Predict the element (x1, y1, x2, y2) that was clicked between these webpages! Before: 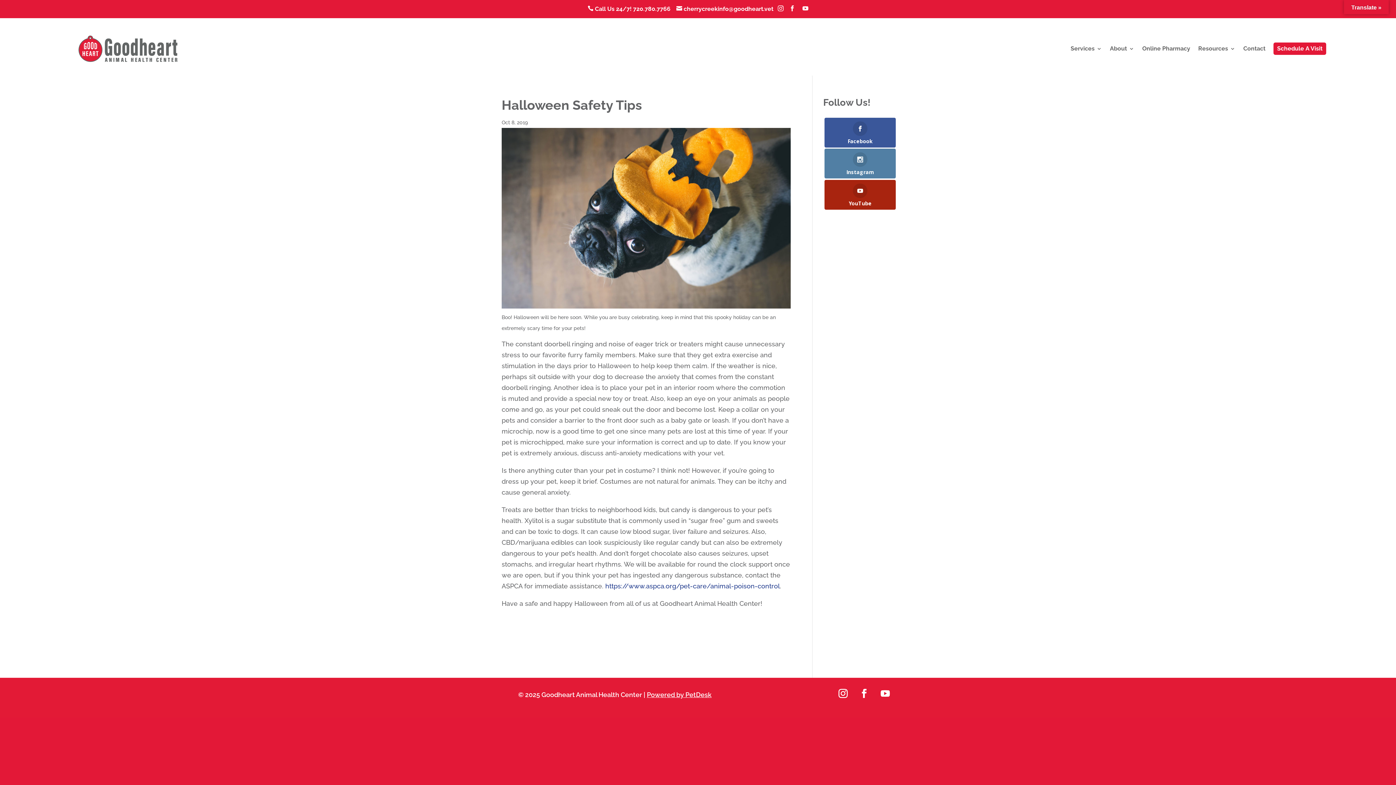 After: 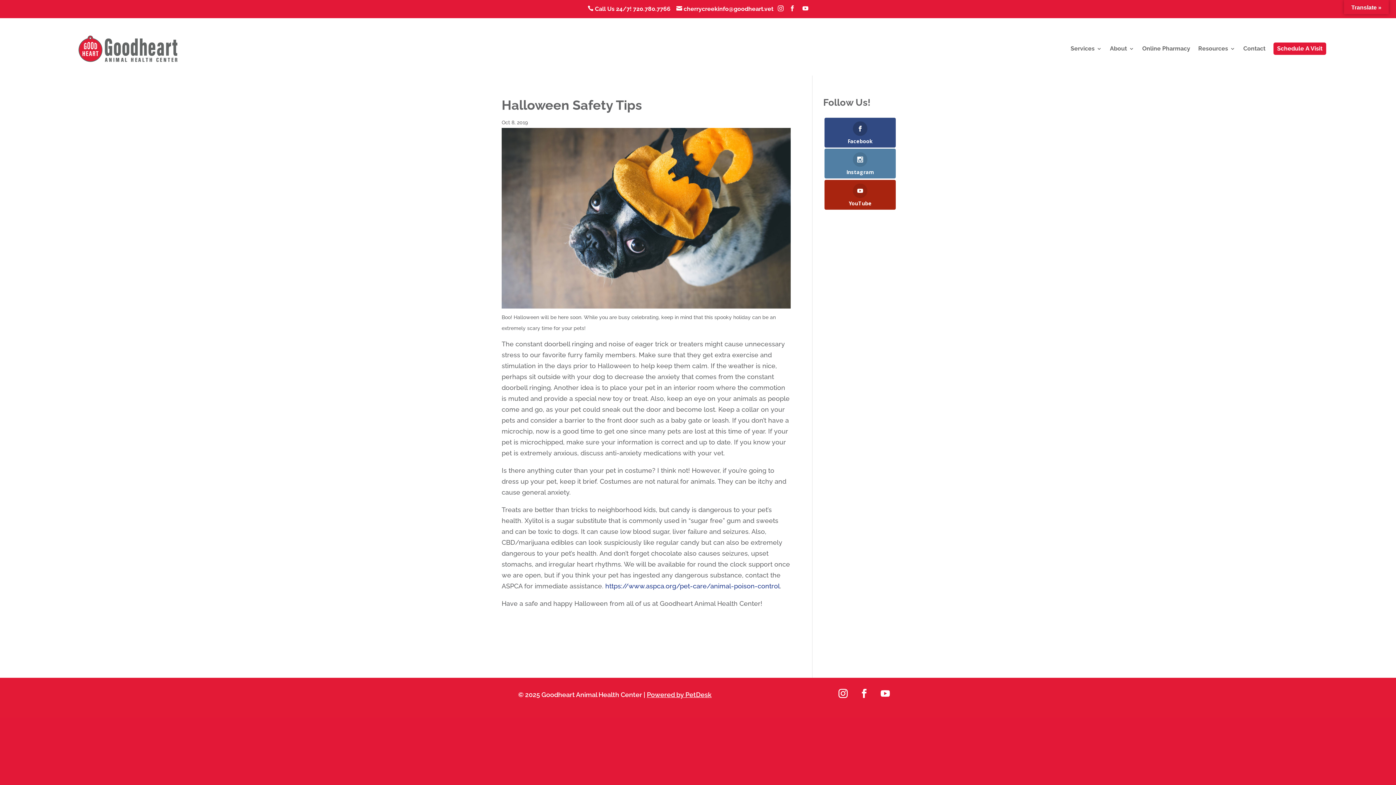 Action: label: Facebook bbox: (824, 117, 895, 147)